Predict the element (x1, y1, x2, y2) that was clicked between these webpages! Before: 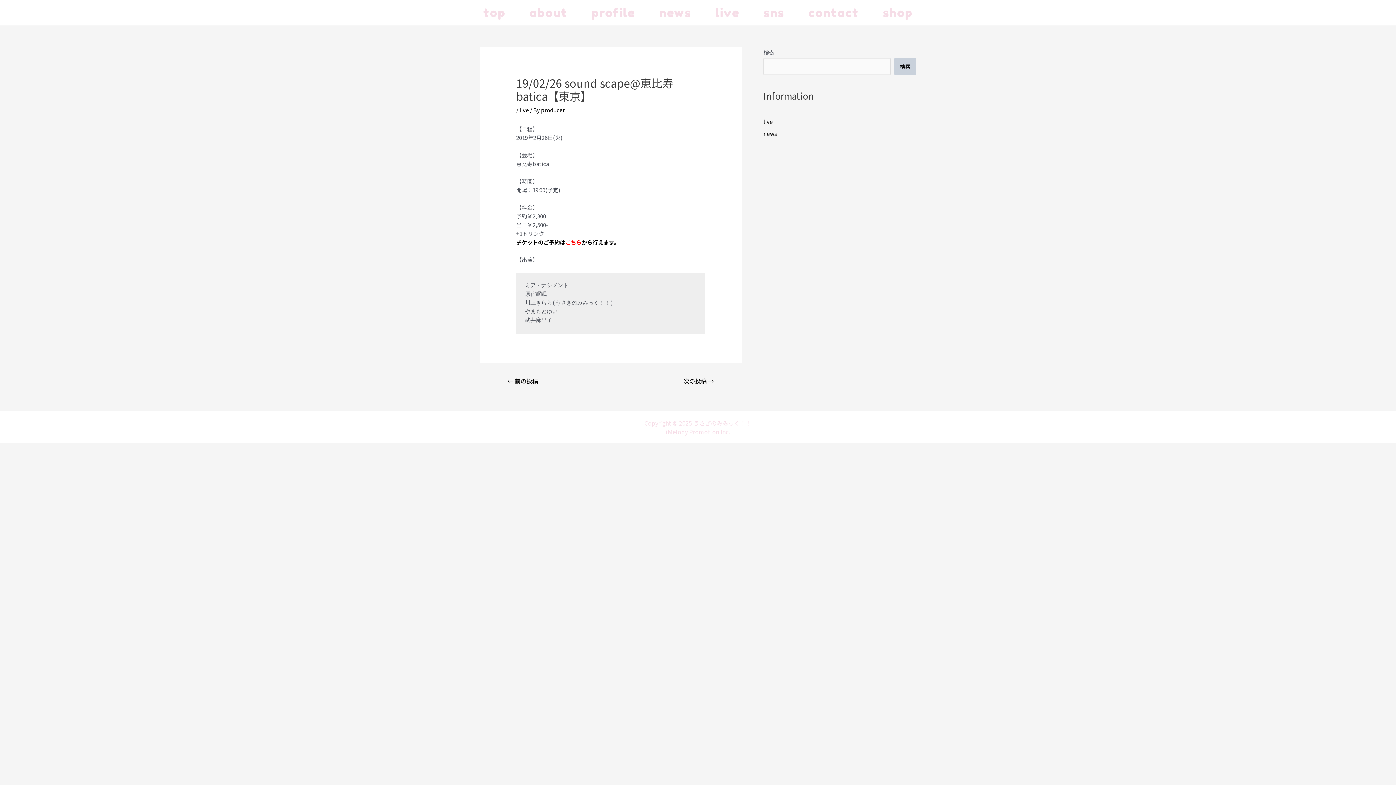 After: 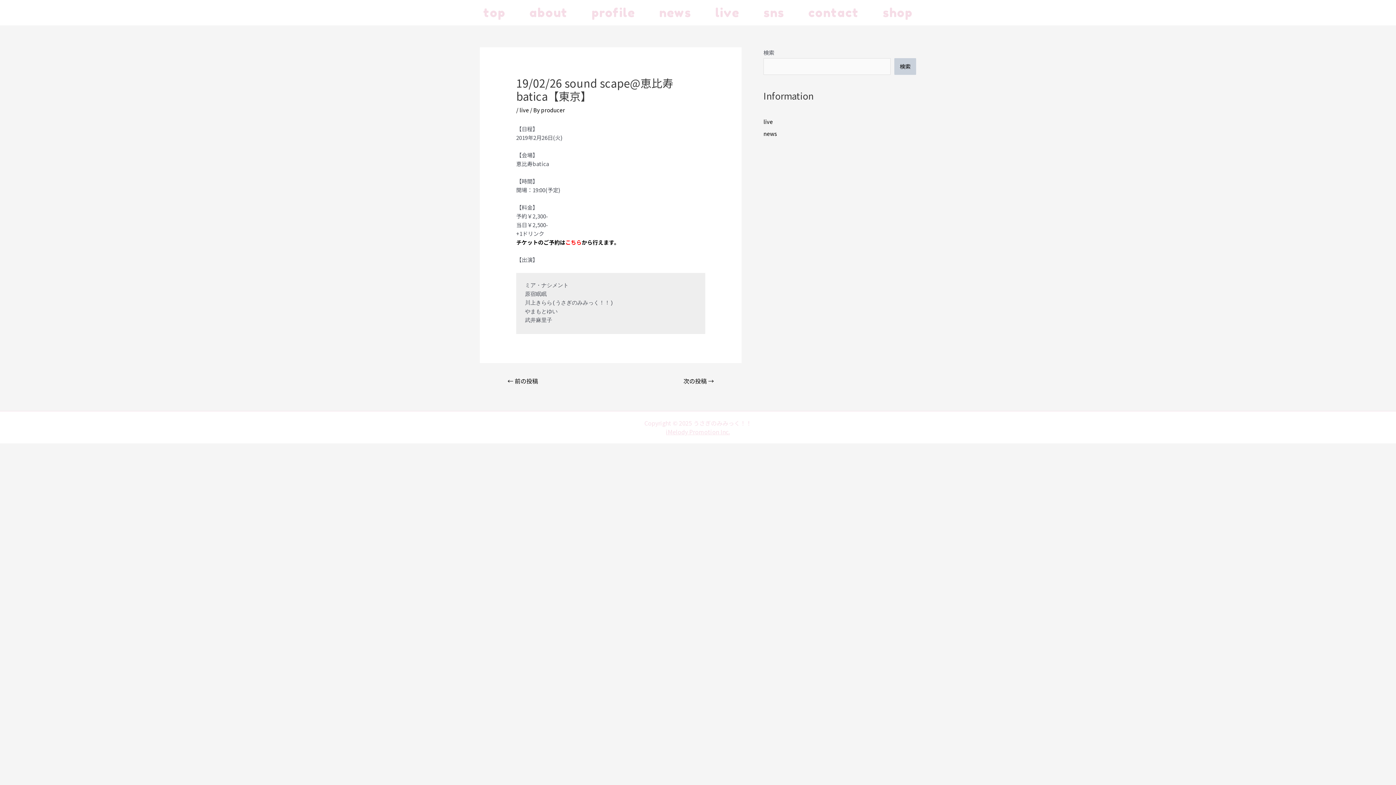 Action: bbox: (666, 427, 730, 436) label: iMelody Promotion Inc.